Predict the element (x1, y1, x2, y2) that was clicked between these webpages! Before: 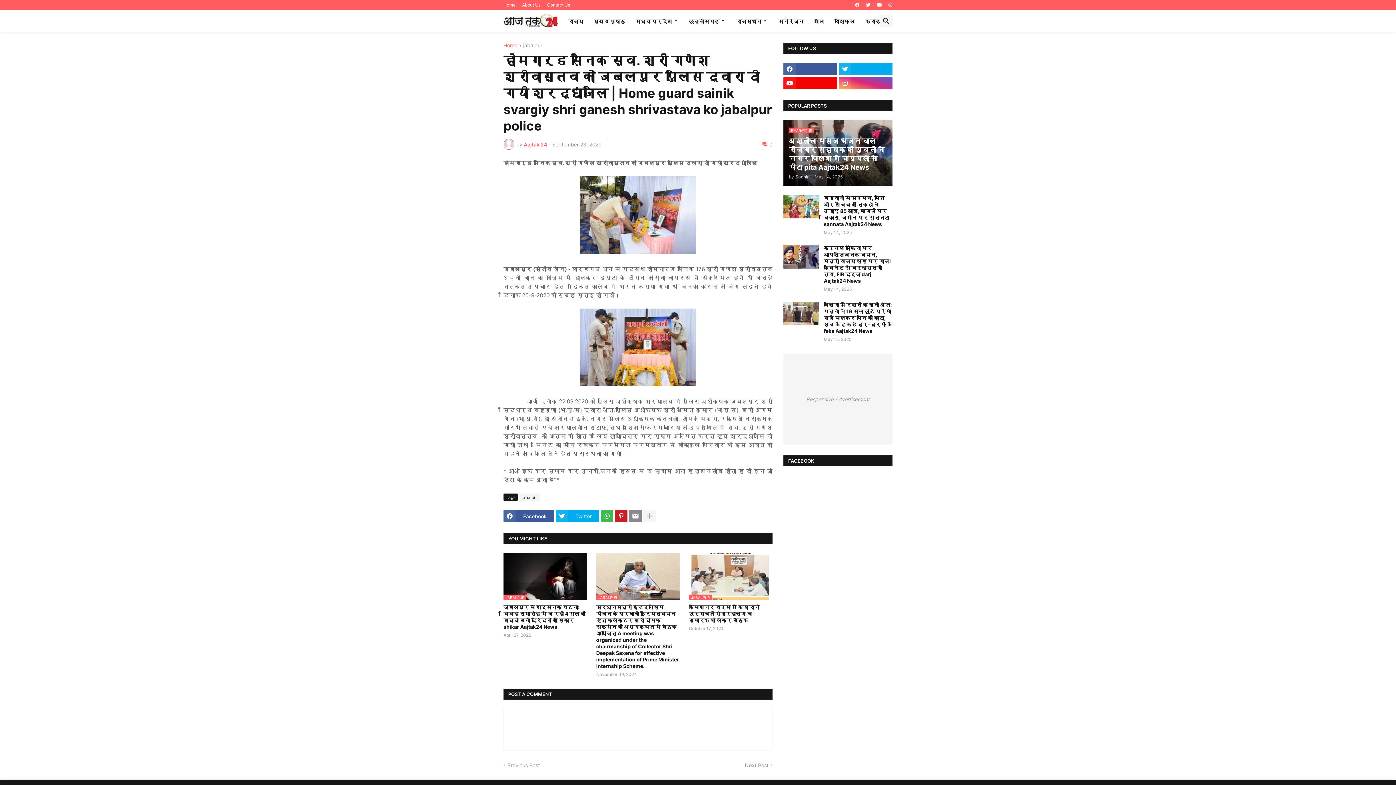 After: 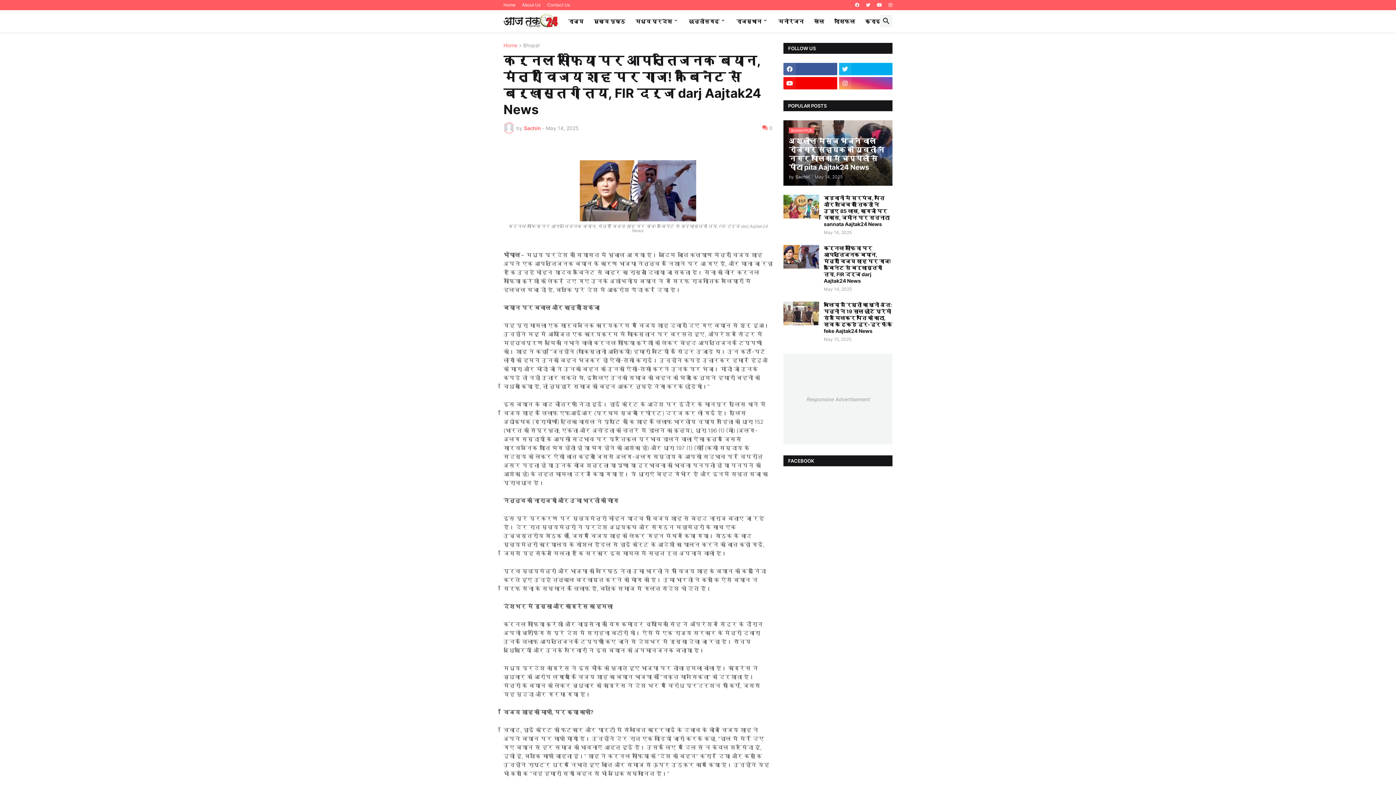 Action: label: कर्नल सोफिया पर आपत्तिजनक बयान, मंत्री विजय शाह पर गाज! कैबिनेट से बर्खास्तगी तय, FIR दर्ज darj Aajtak24 News bbox: (824, 245, 892, 284)